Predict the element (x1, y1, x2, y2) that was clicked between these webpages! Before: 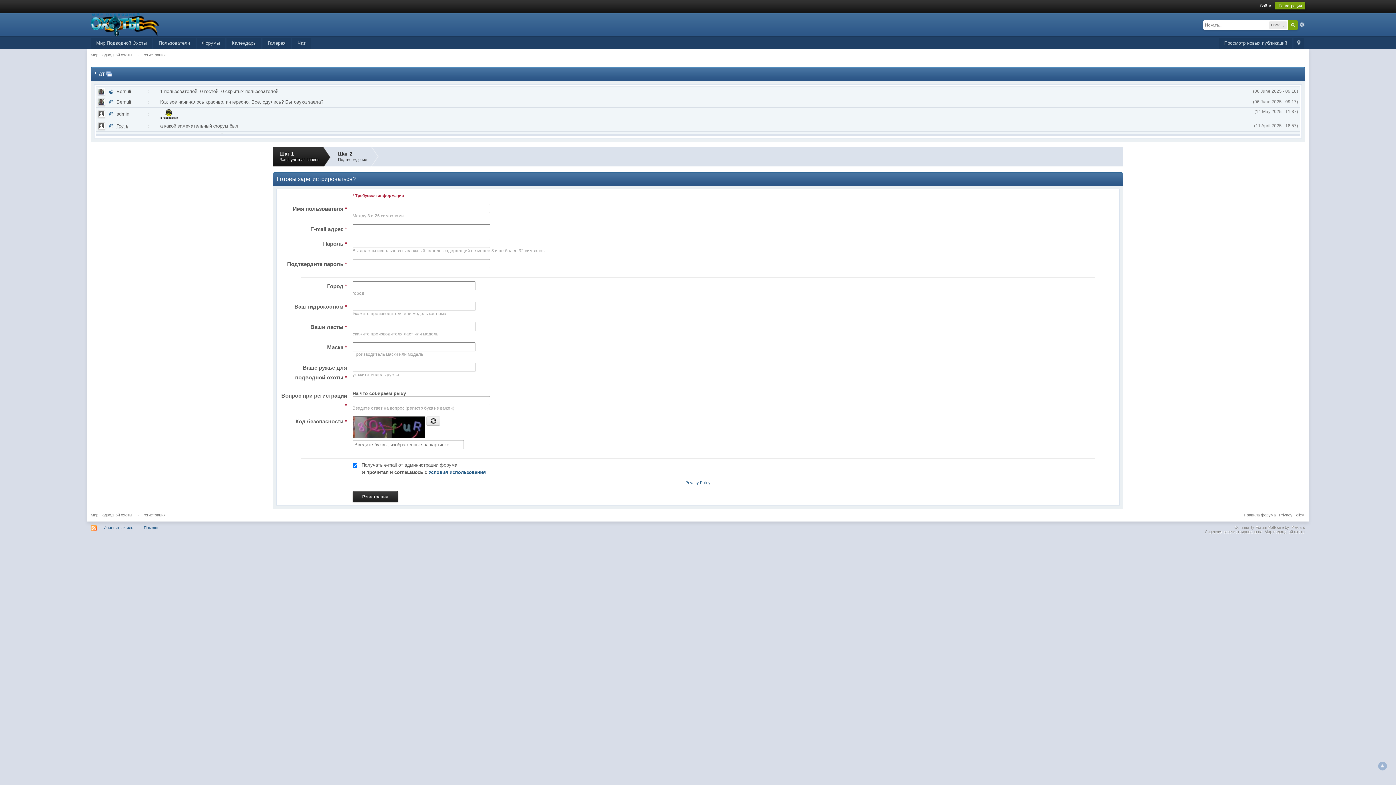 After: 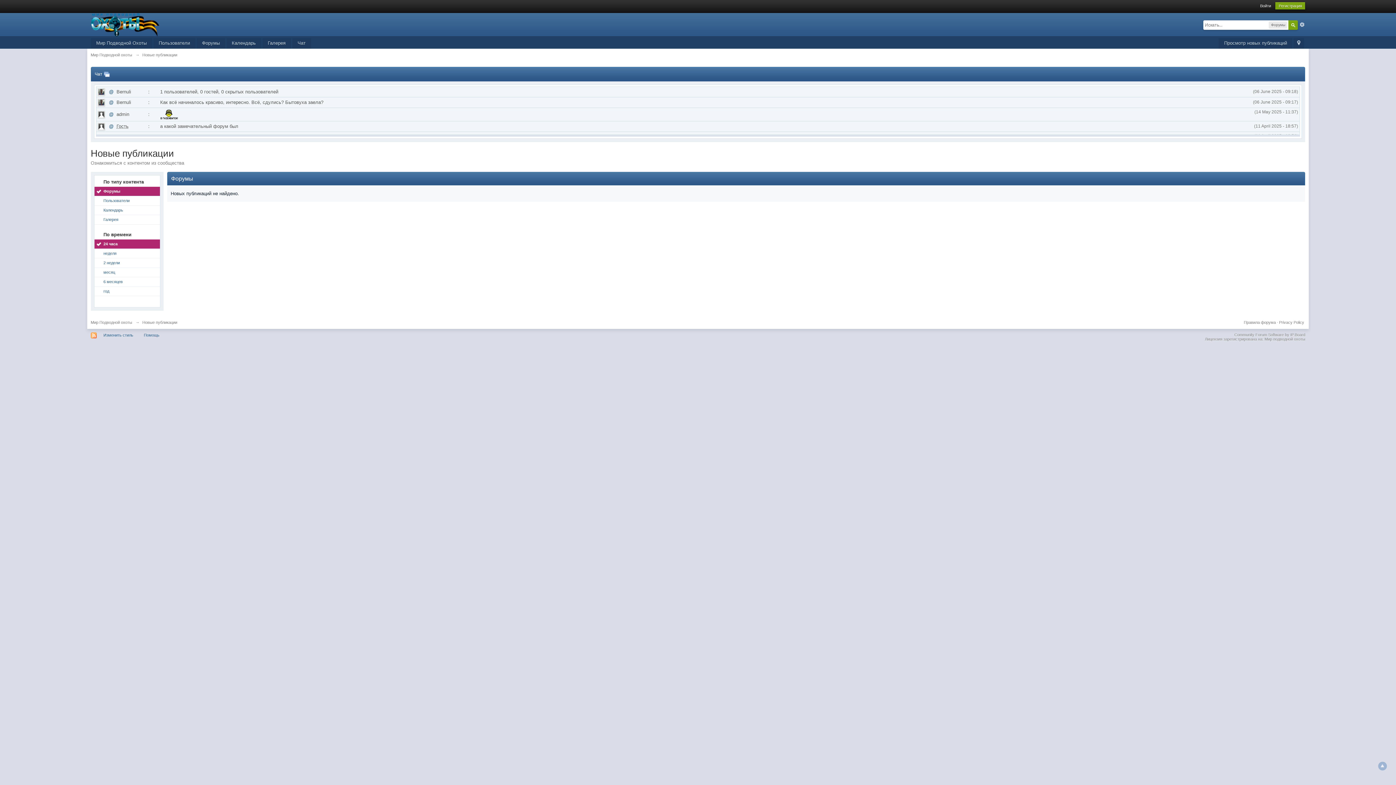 Action: label: Просмотр новых публикаций bbox: (1219, 38, 1292, 48)